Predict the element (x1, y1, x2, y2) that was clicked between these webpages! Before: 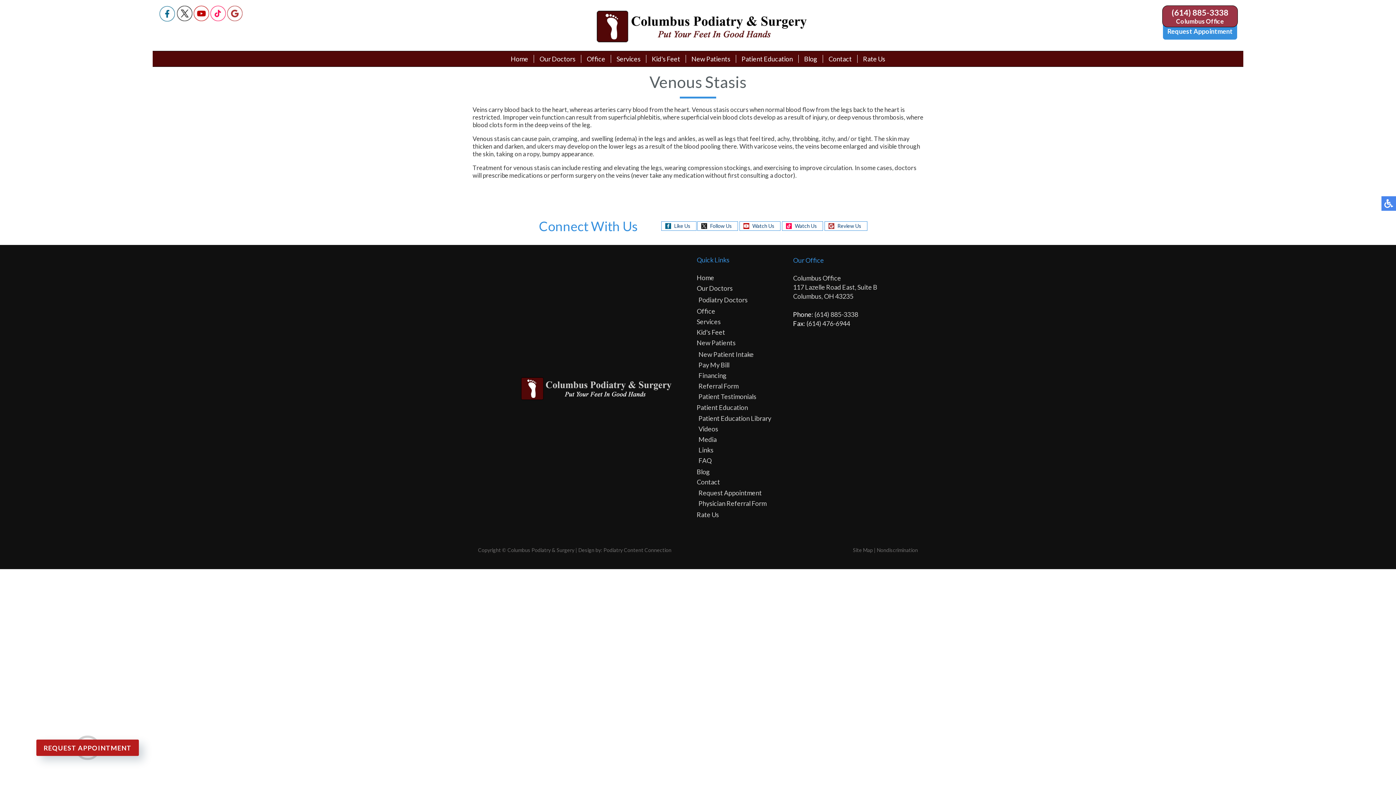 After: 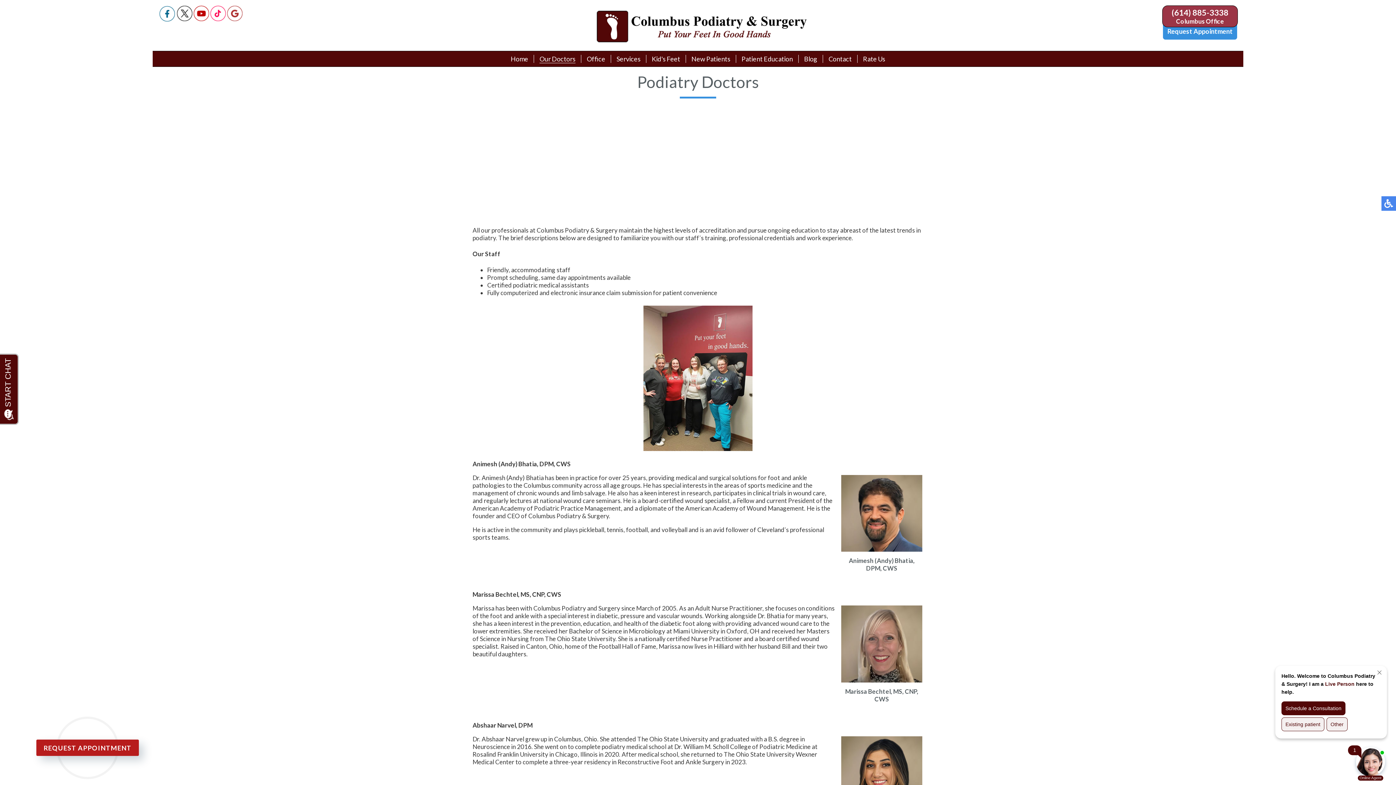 Action: bbox: (539, 55, 575, 63) label: Our Doctors